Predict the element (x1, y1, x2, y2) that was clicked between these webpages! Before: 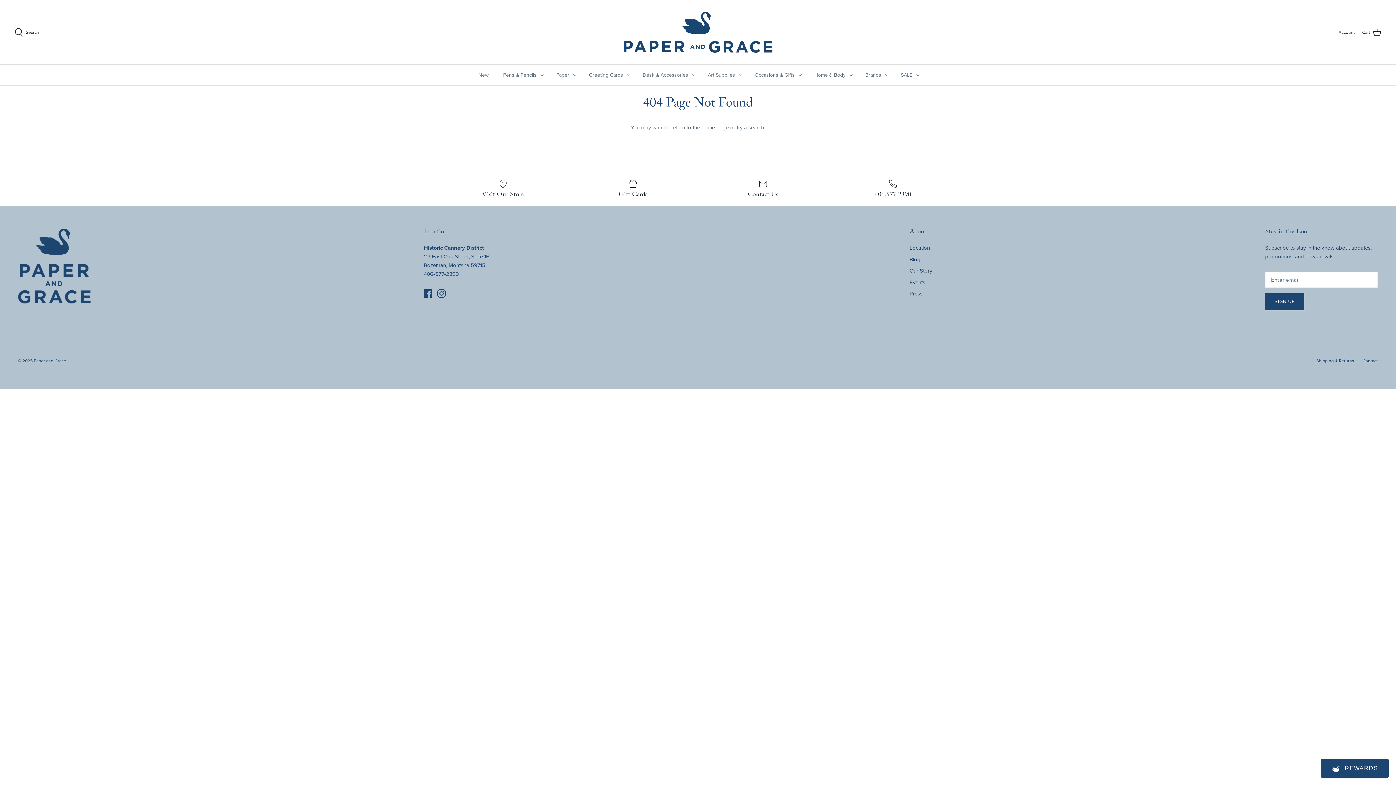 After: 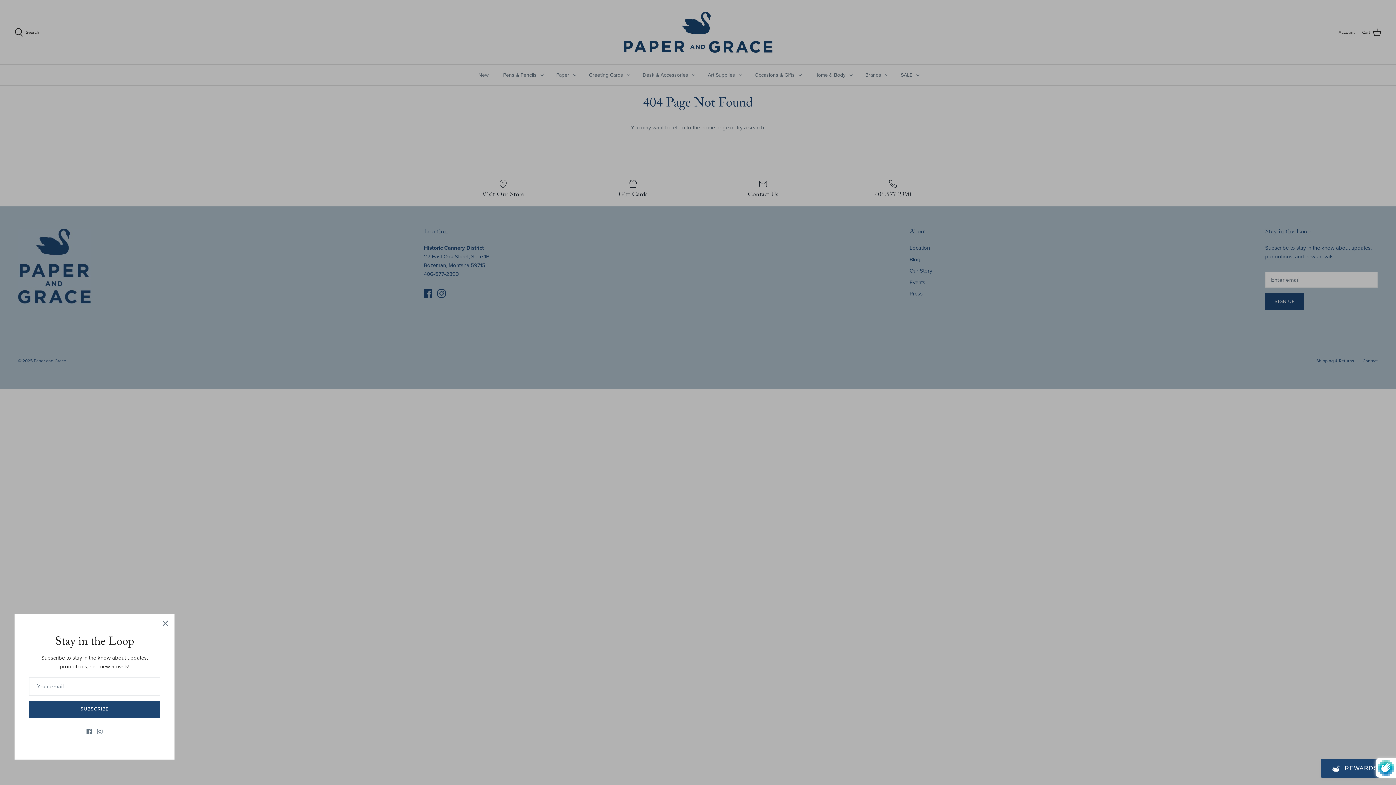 Action: bbox: (1265, 293, 1304, 310) label: SIGN UP